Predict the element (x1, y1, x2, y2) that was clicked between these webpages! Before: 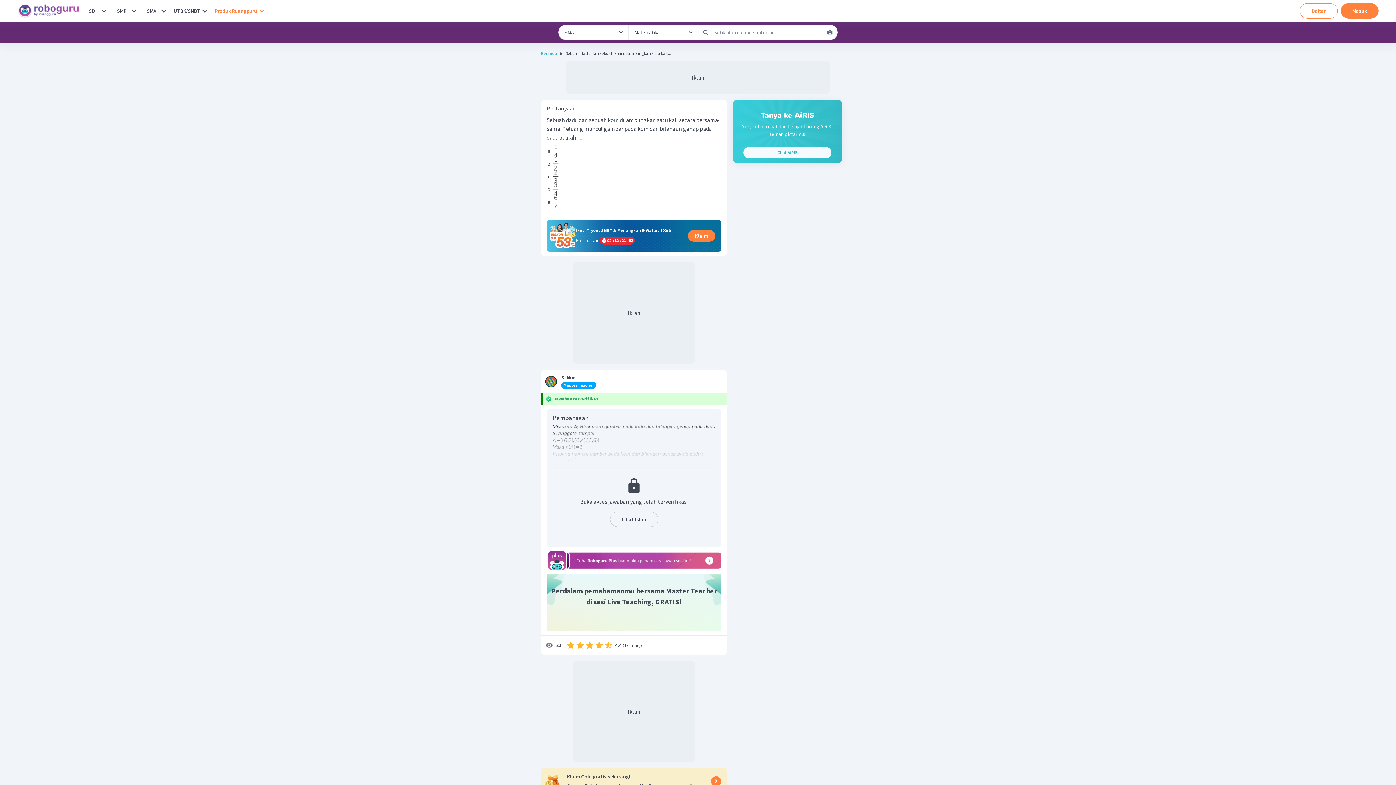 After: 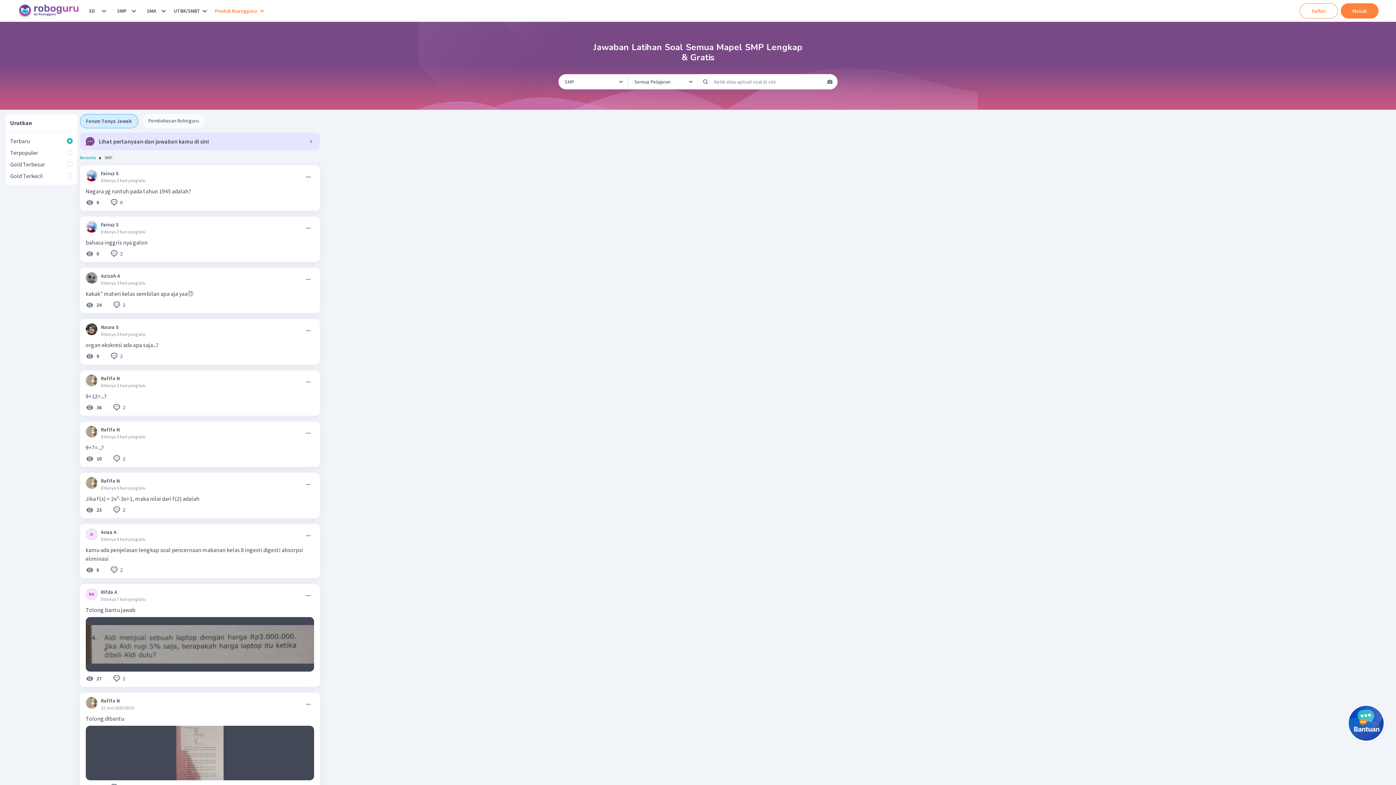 Action: bbox: (114, 3, 129, 18) label: SMP